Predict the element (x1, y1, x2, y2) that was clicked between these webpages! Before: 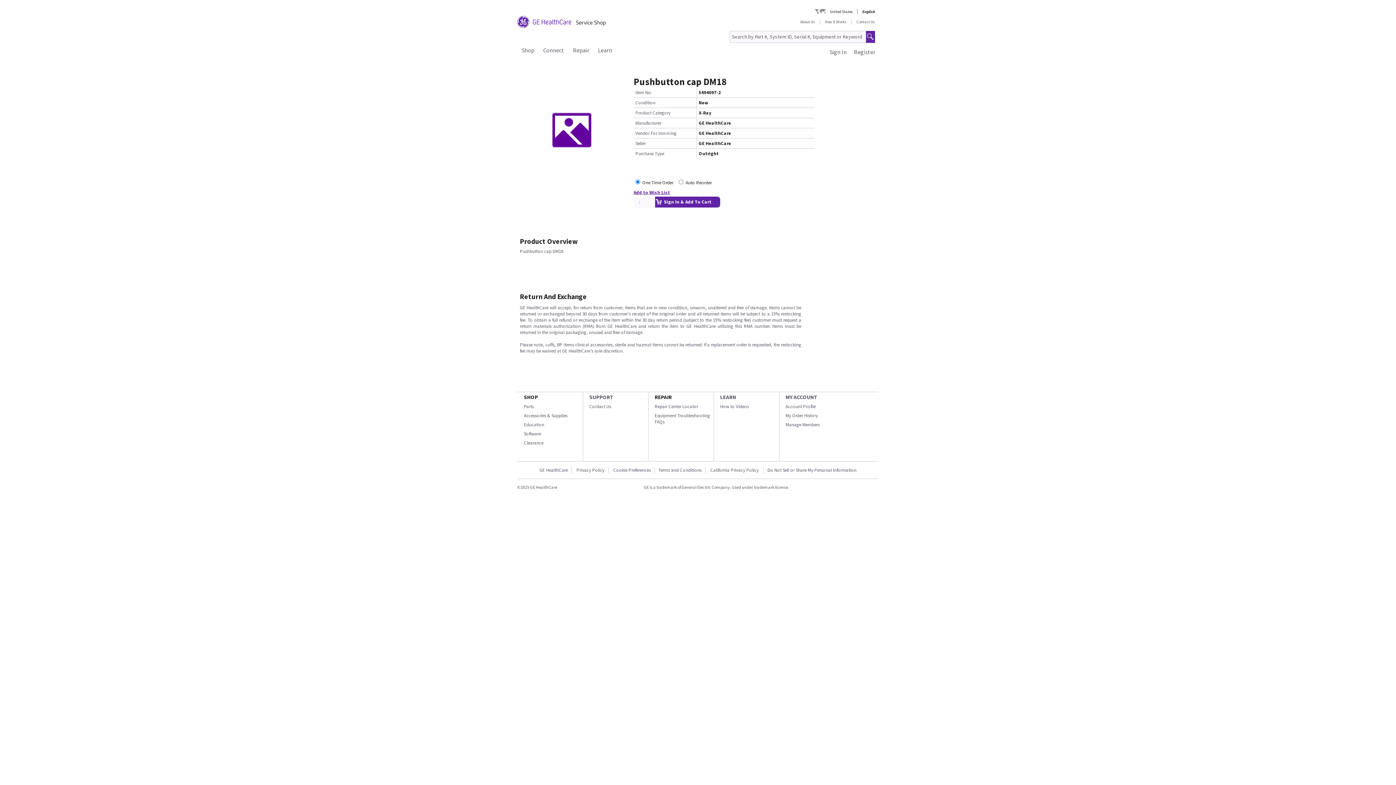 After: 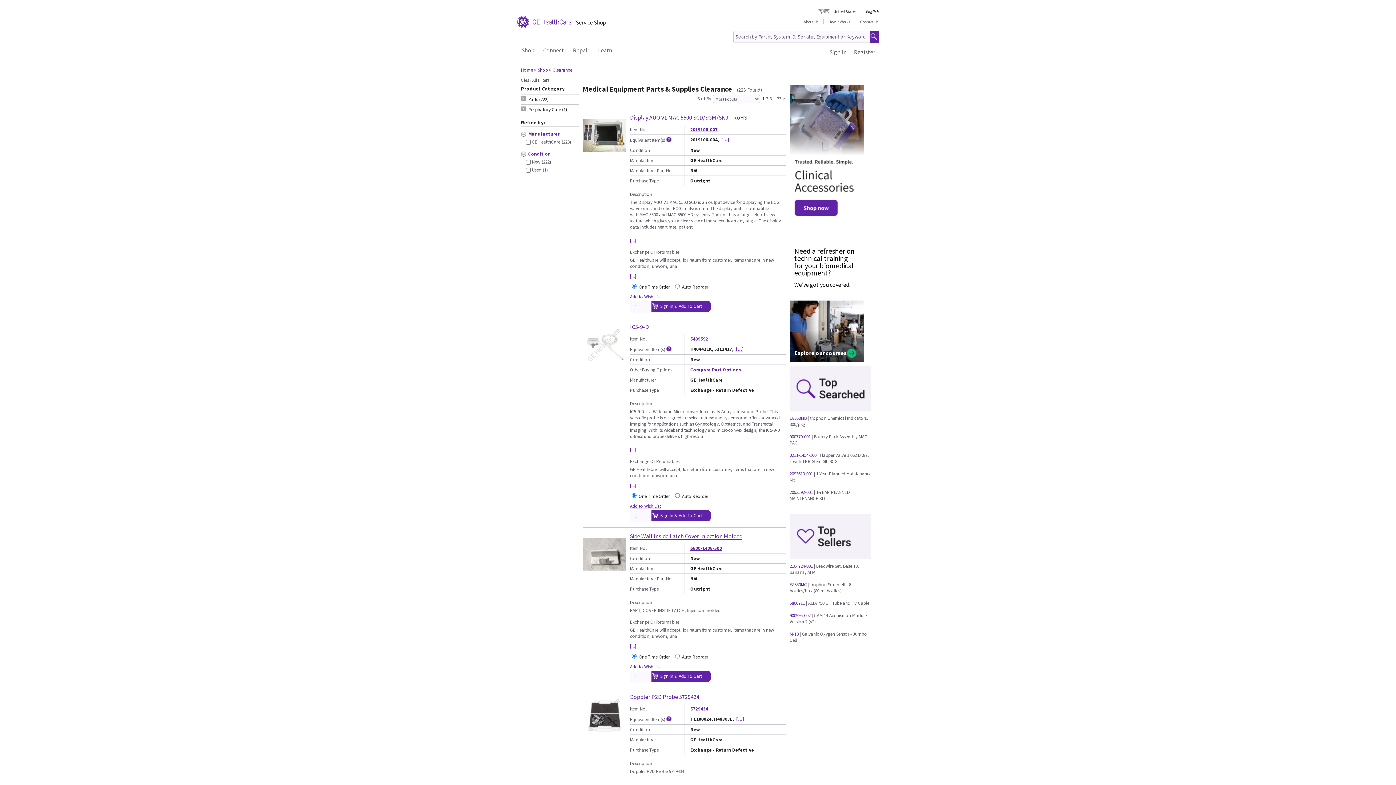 Action: label: Clearance bbox: (524, 440, 543, 446)